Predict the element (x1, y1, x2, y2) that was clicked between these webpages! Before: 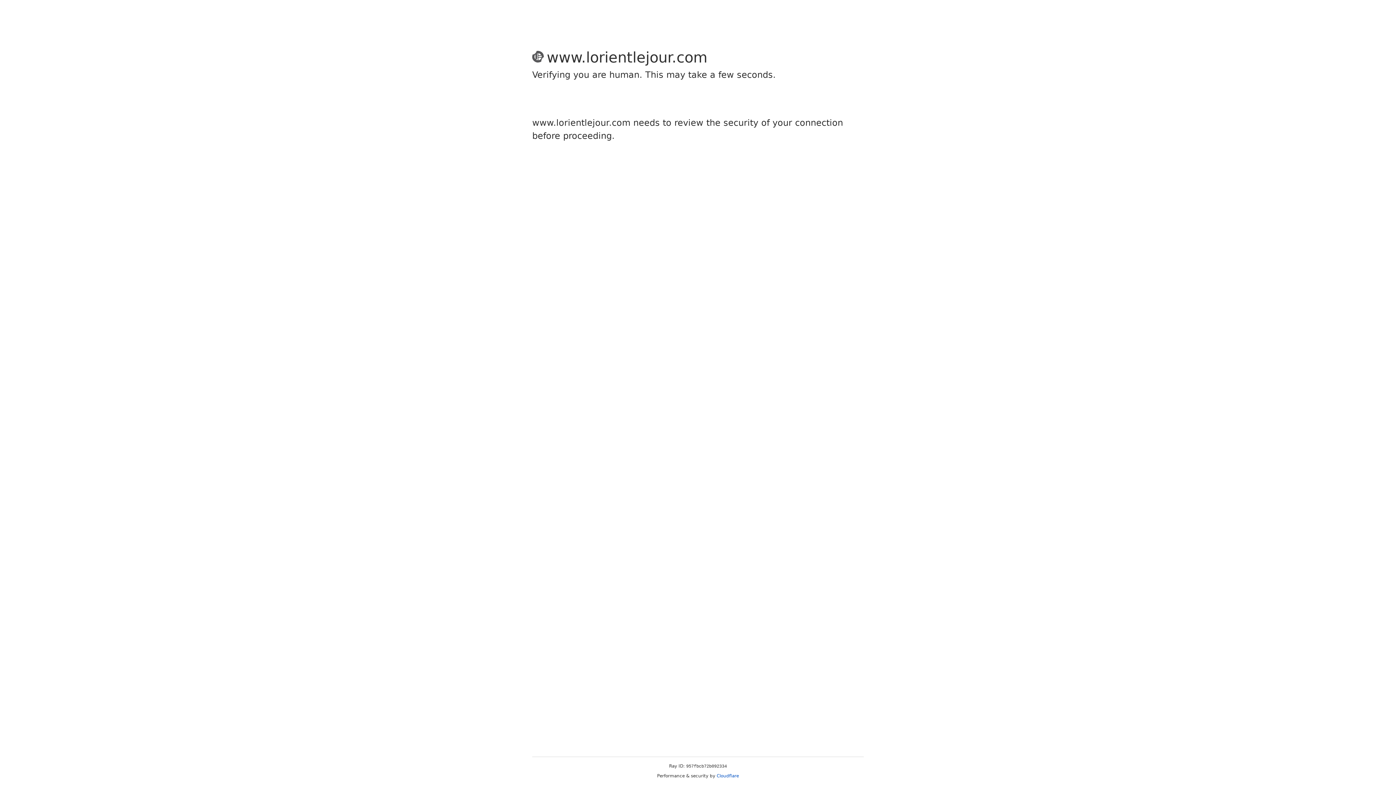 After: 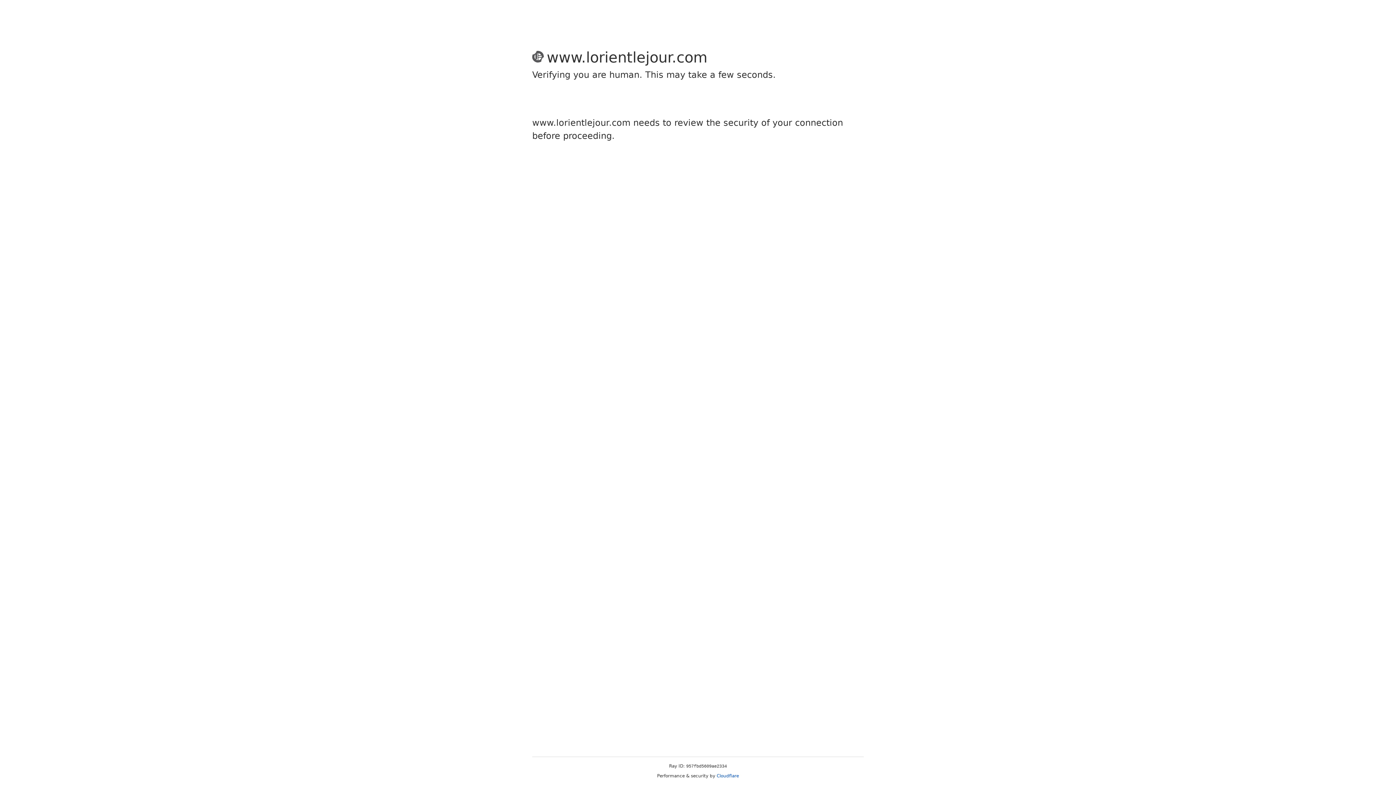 Action: bbox: (716, 773, 739, 778) label: Cloudflare